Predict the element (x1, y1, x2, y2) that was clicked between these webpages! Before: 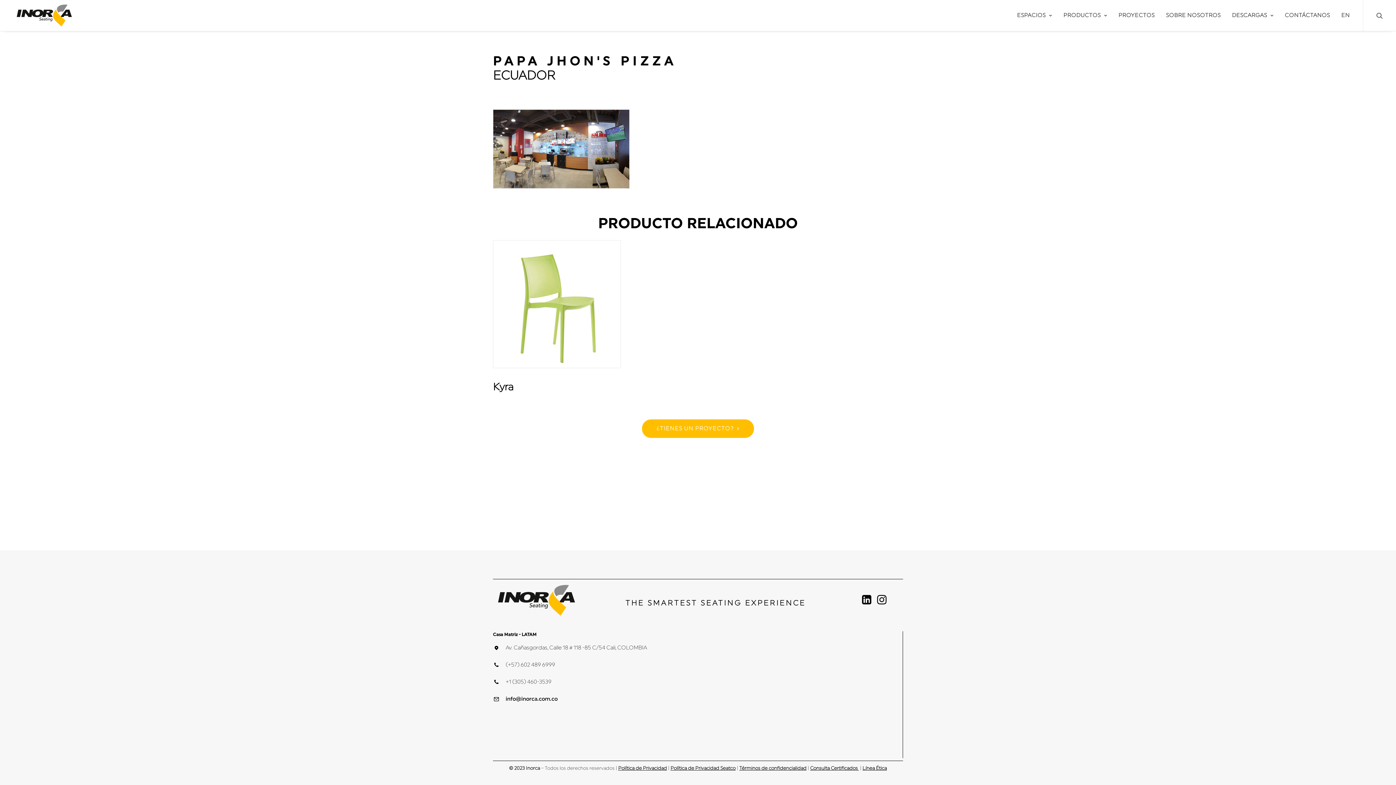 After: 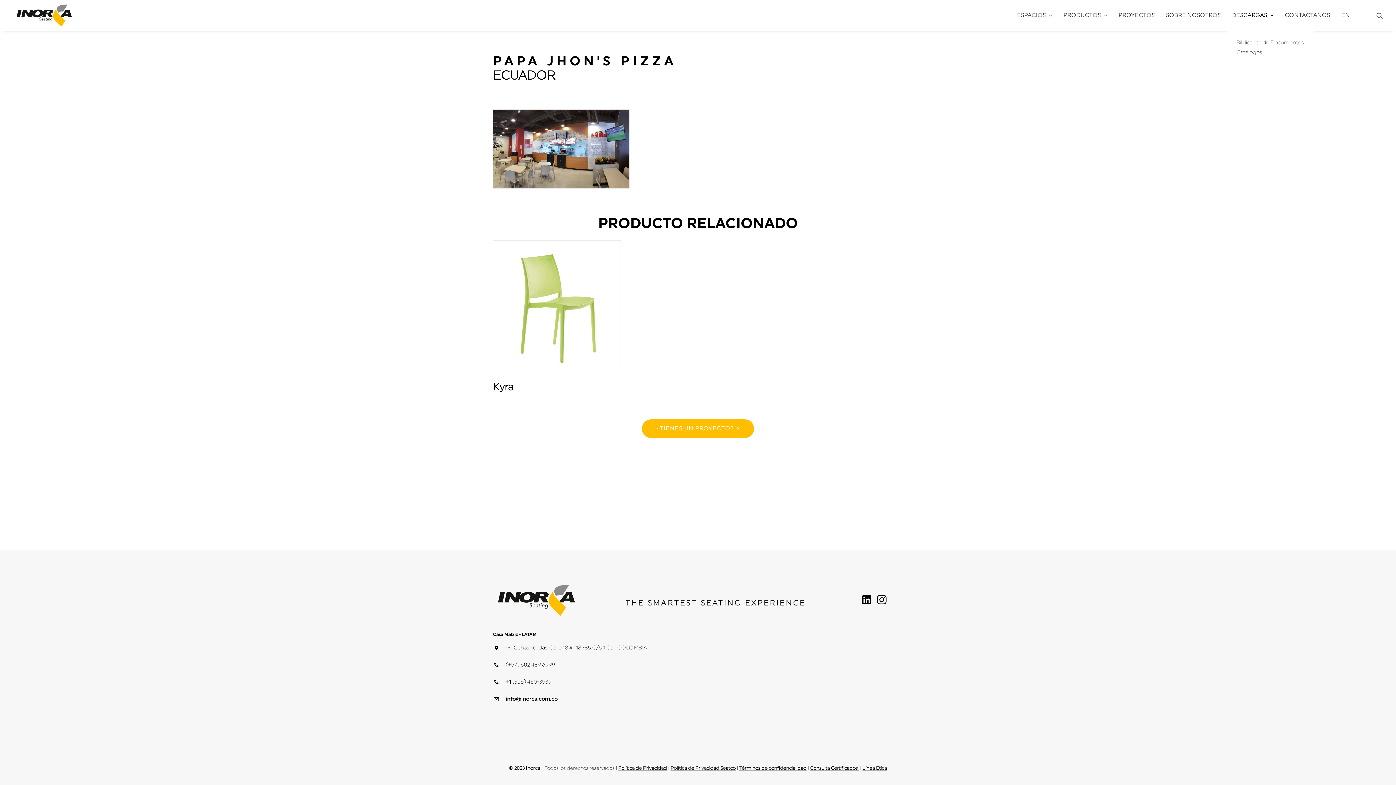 Action: label: DESCARGAS bbox: (1227, 0, 1279, 30)